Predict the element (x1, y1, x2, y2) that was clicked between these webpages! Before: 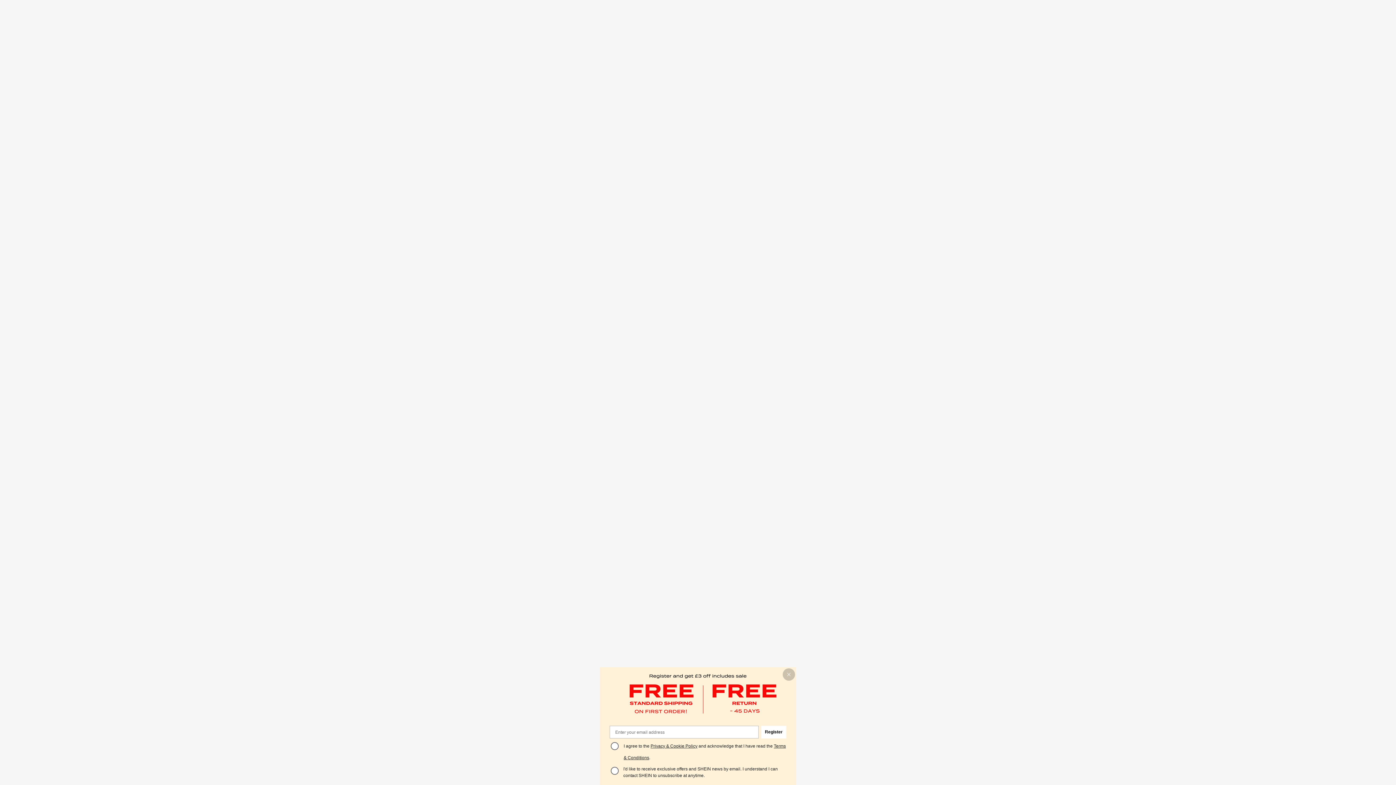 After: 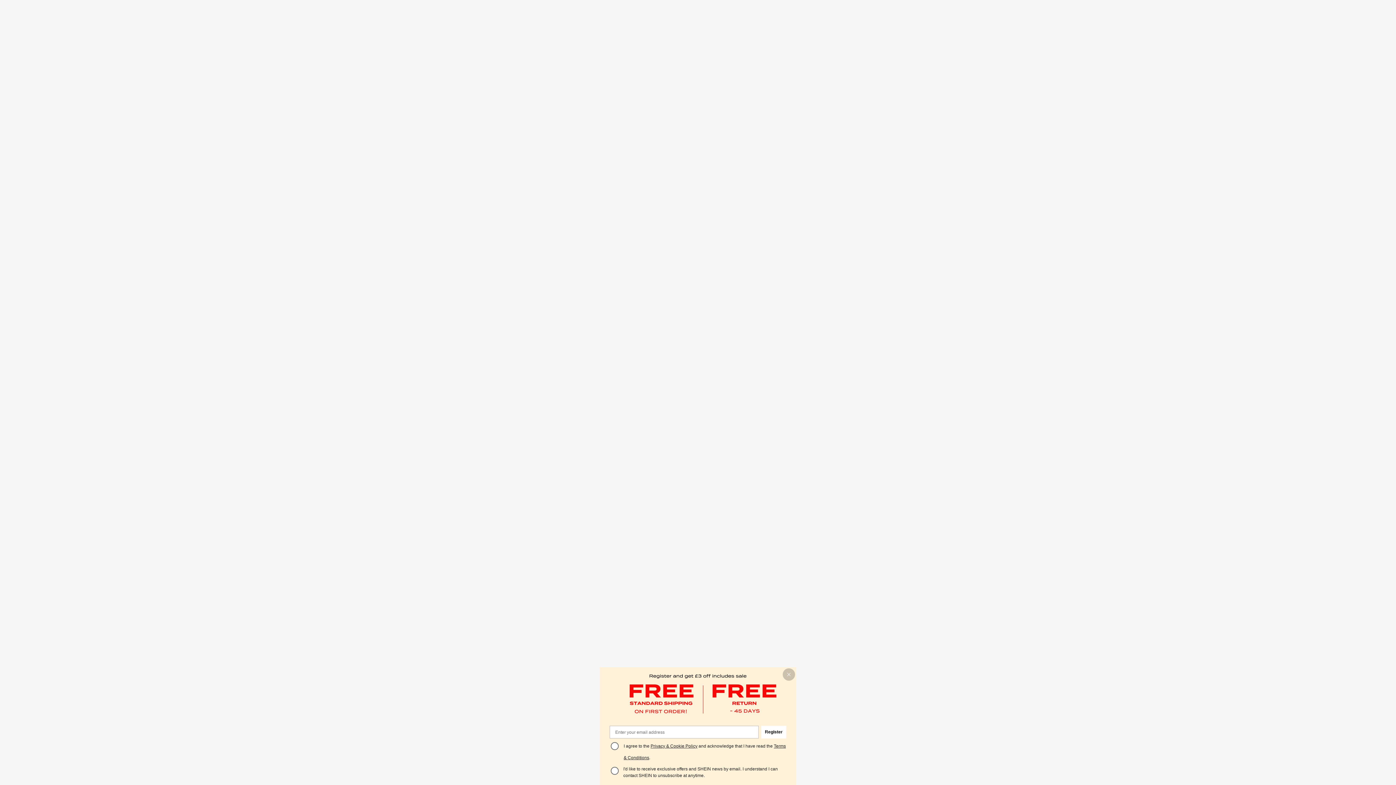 Action: bbox: (923, 744, 970, 749) label: Privacy & Cookie Policy